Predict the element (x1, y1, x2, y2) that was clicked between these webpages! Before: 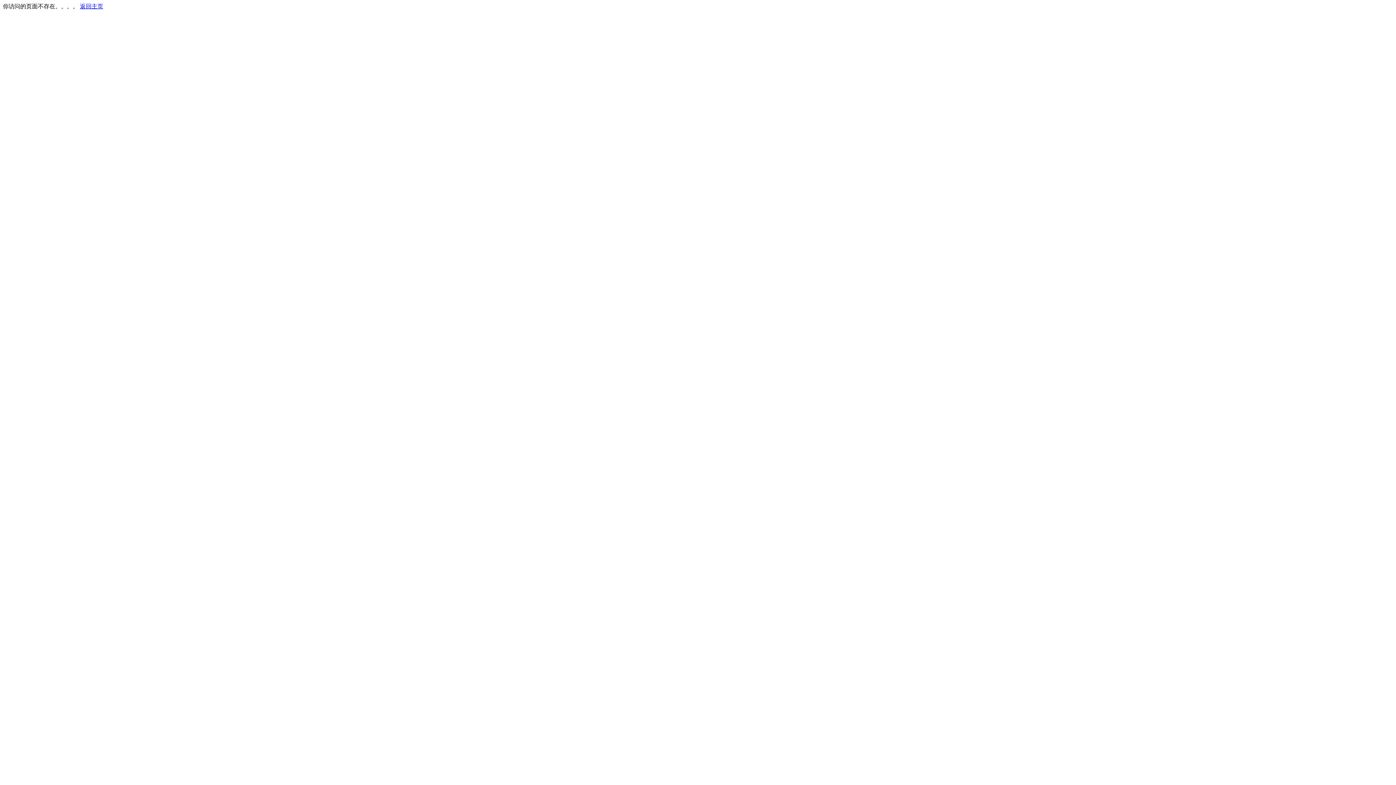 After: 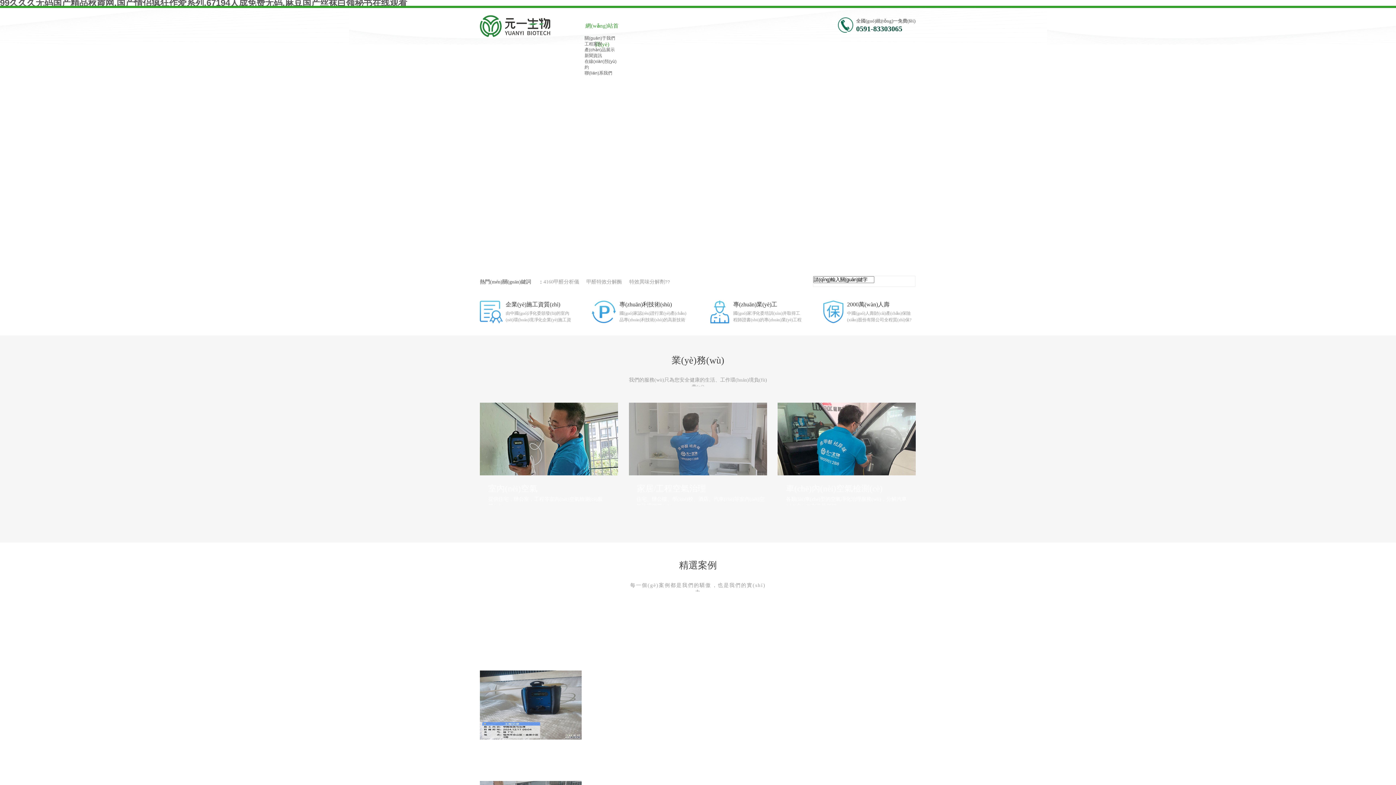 Action: label: 返回主页 bbox: (80, 3, 103, 9)